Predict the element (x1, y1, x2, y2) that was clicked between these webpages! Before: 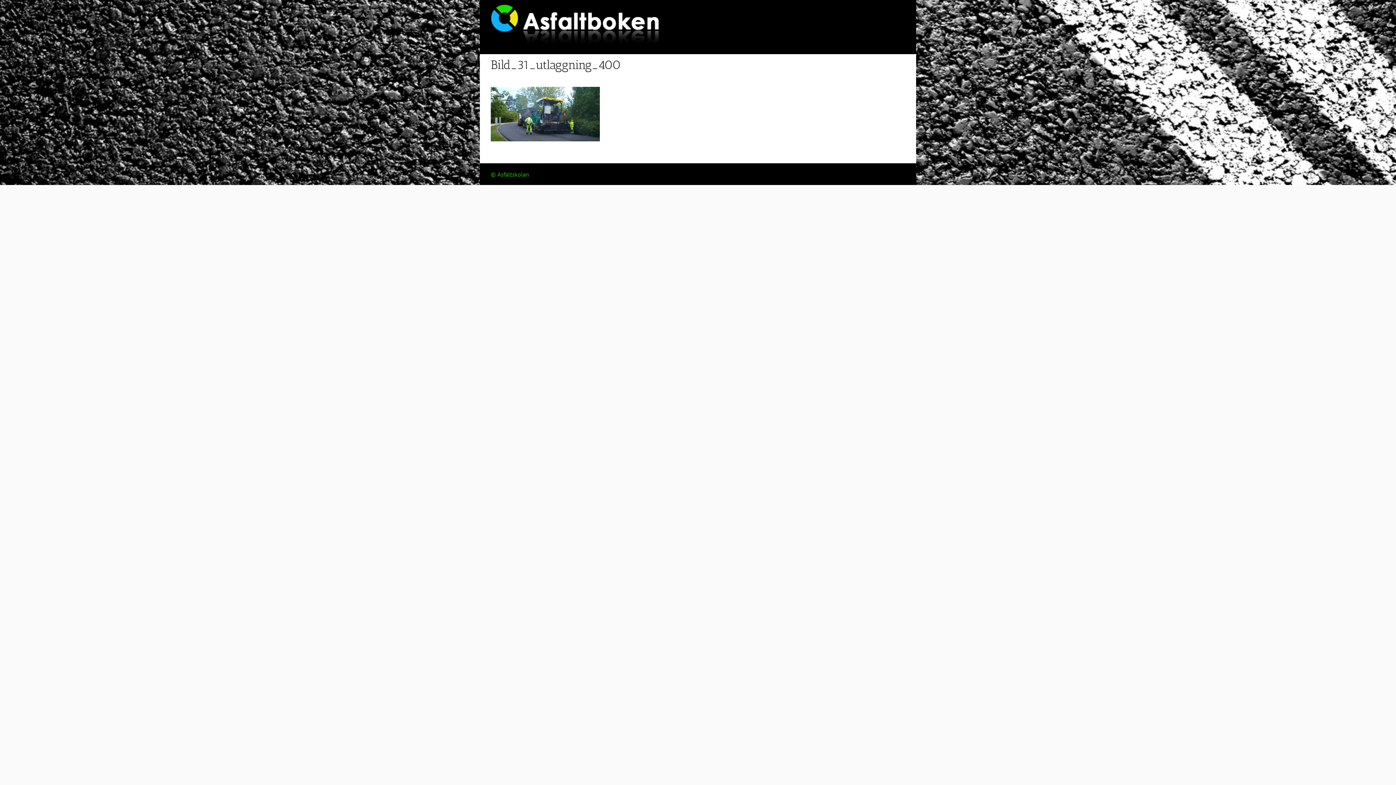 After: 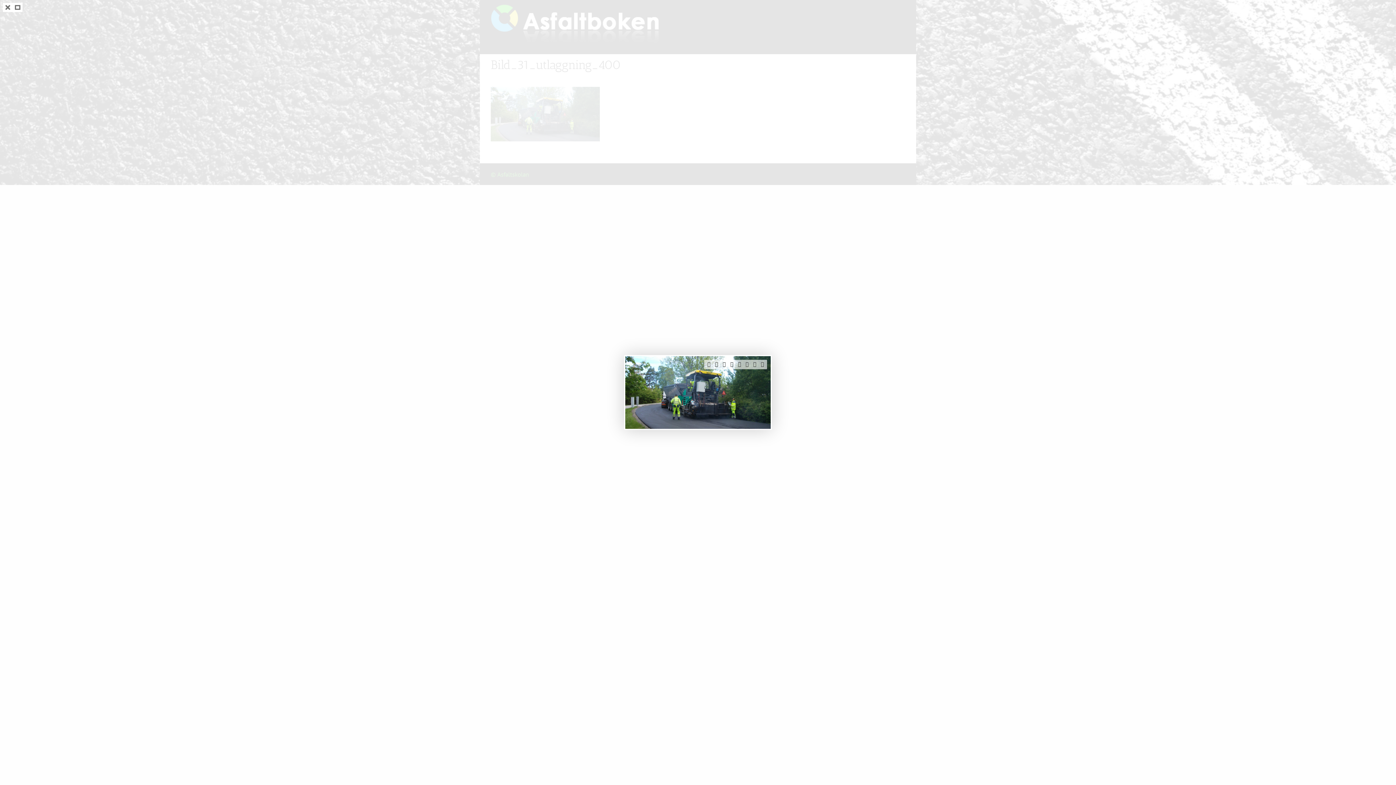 Action: bbox: (490, 87, 600, 93)